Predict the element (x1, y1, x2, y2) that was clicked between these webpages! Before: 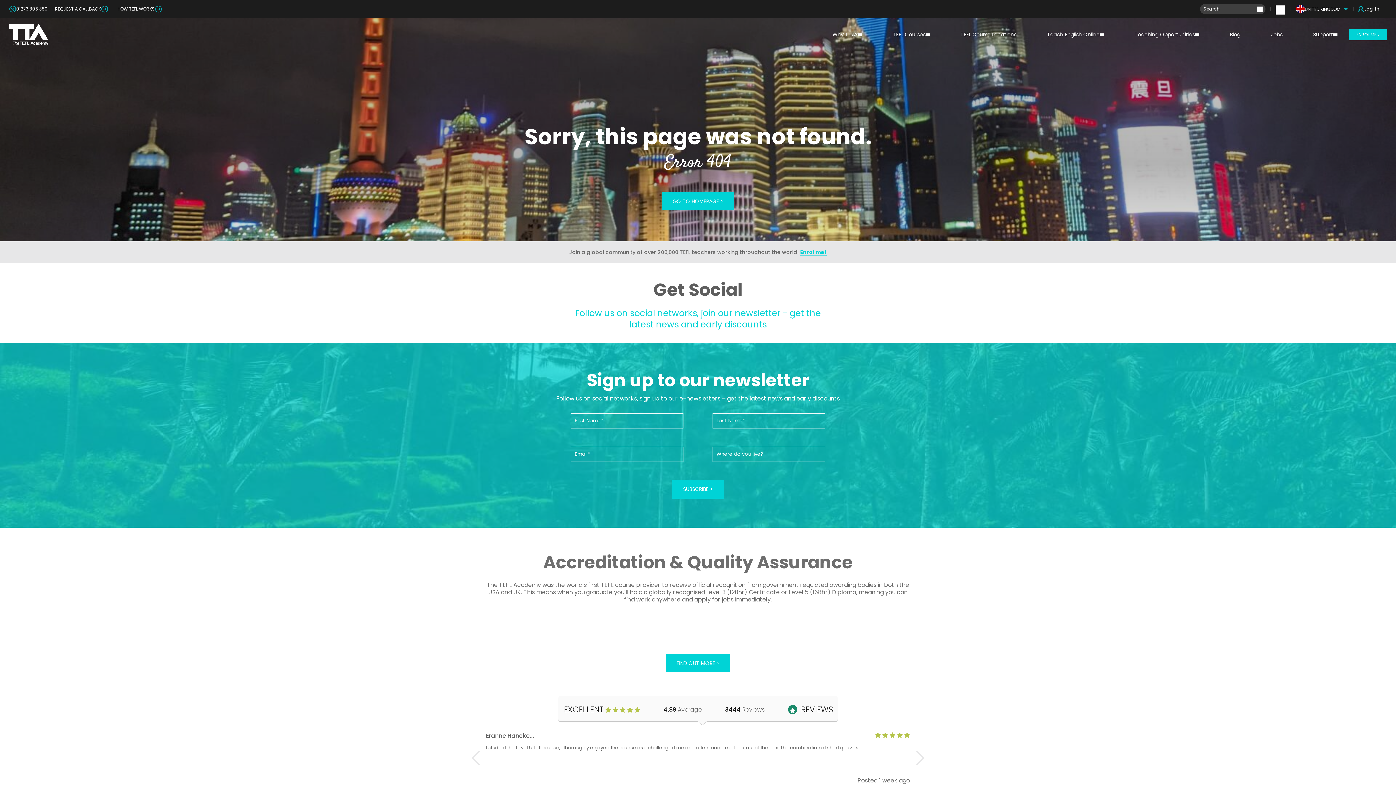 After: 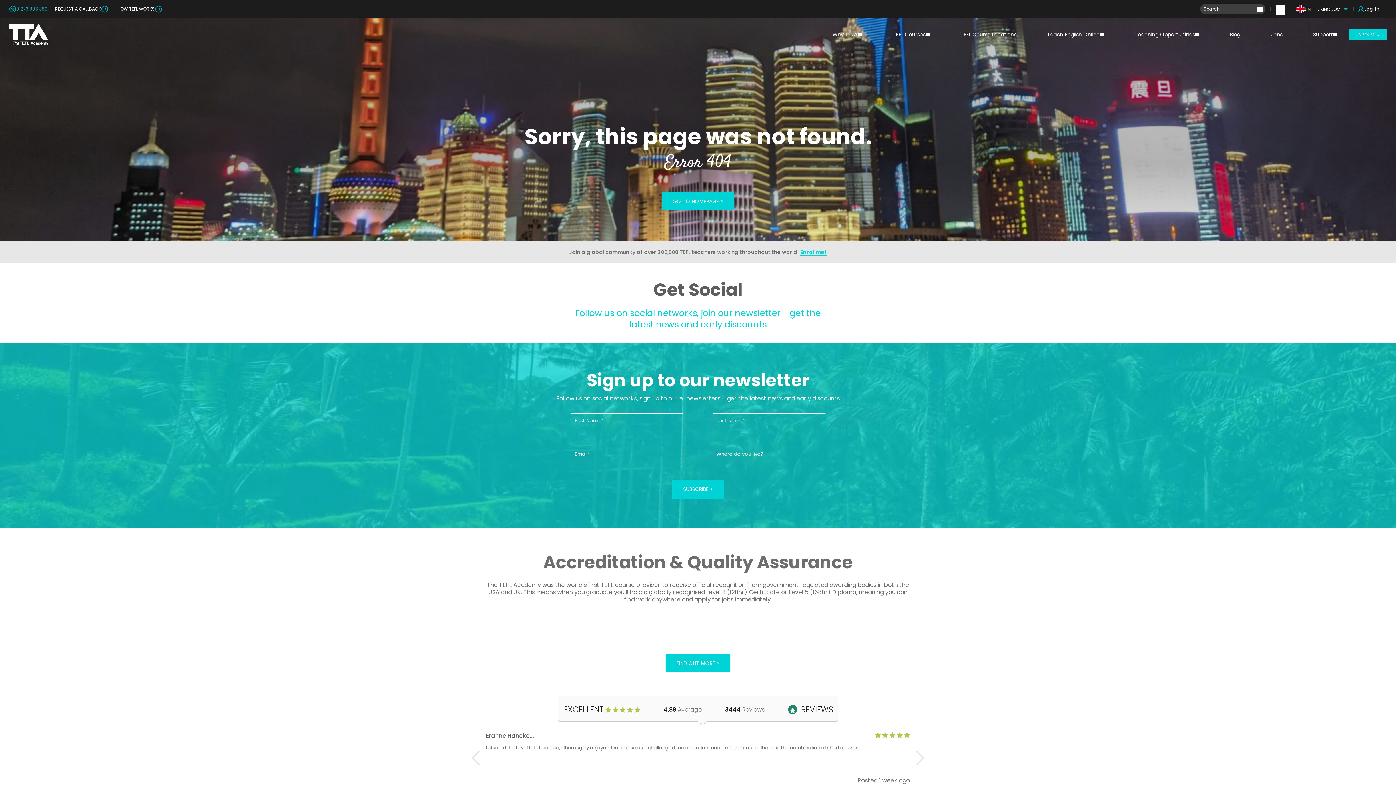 Action: label: 01273 806 380 bbox: (9, 5, 47, 12)